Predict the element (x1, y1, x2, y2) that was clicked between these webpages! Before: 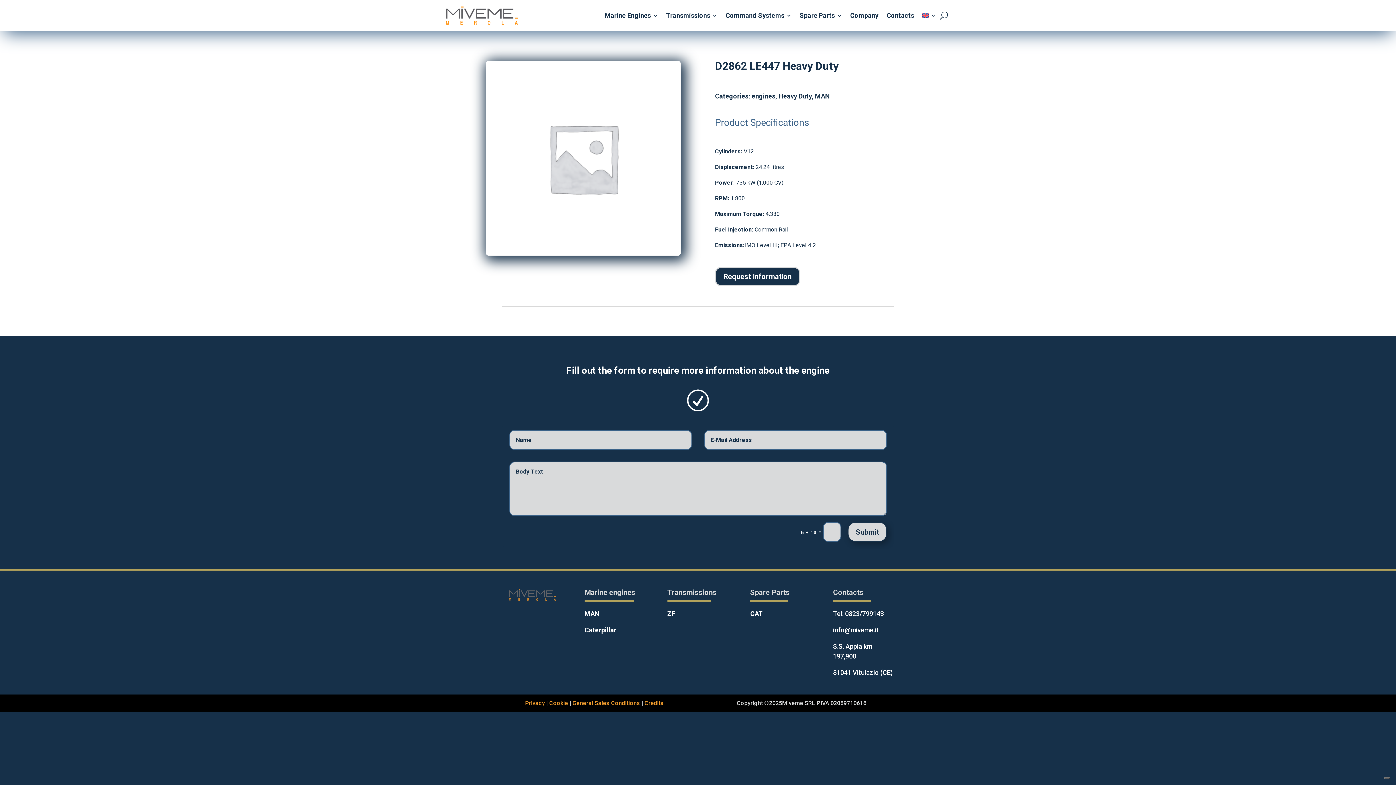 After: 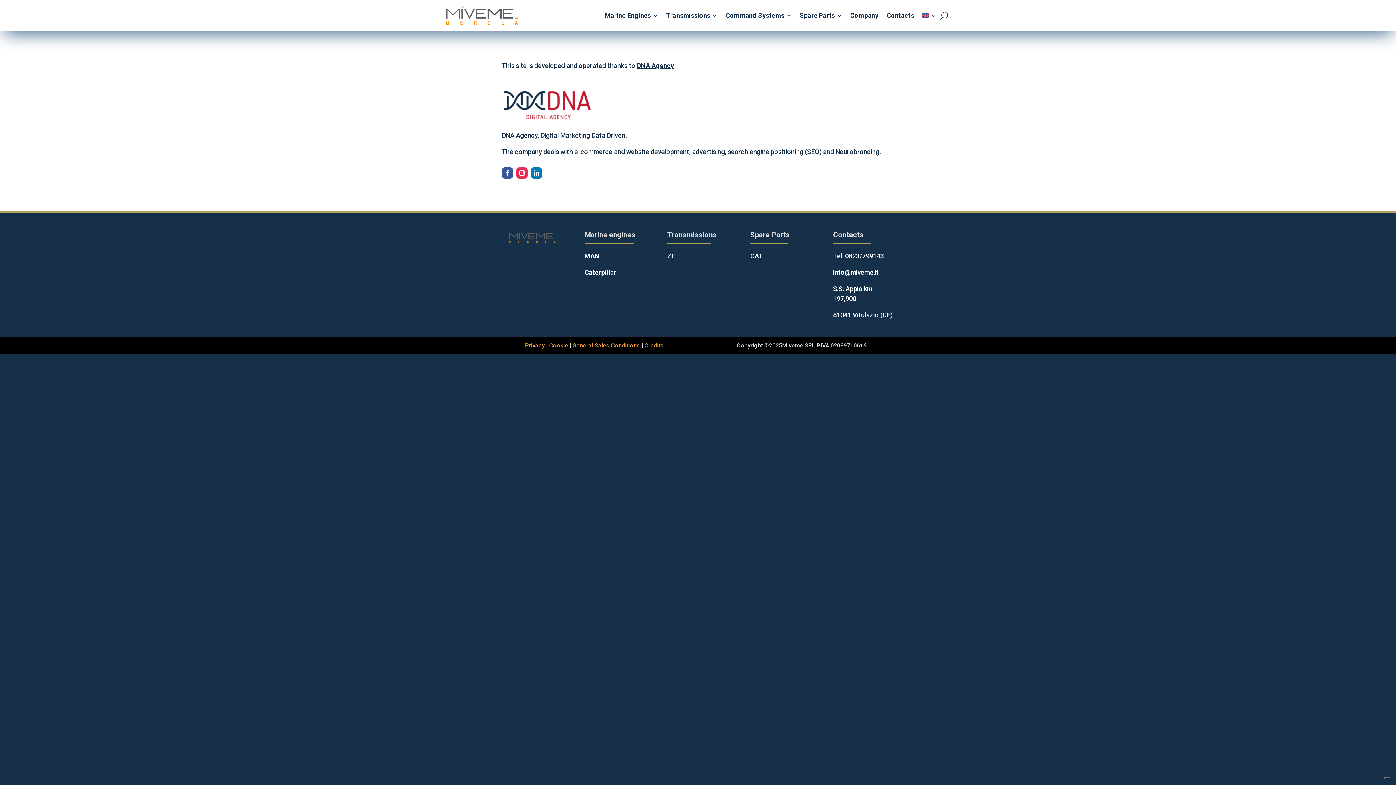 Action: bbox: (644, 700, 663, 706) label: Credits